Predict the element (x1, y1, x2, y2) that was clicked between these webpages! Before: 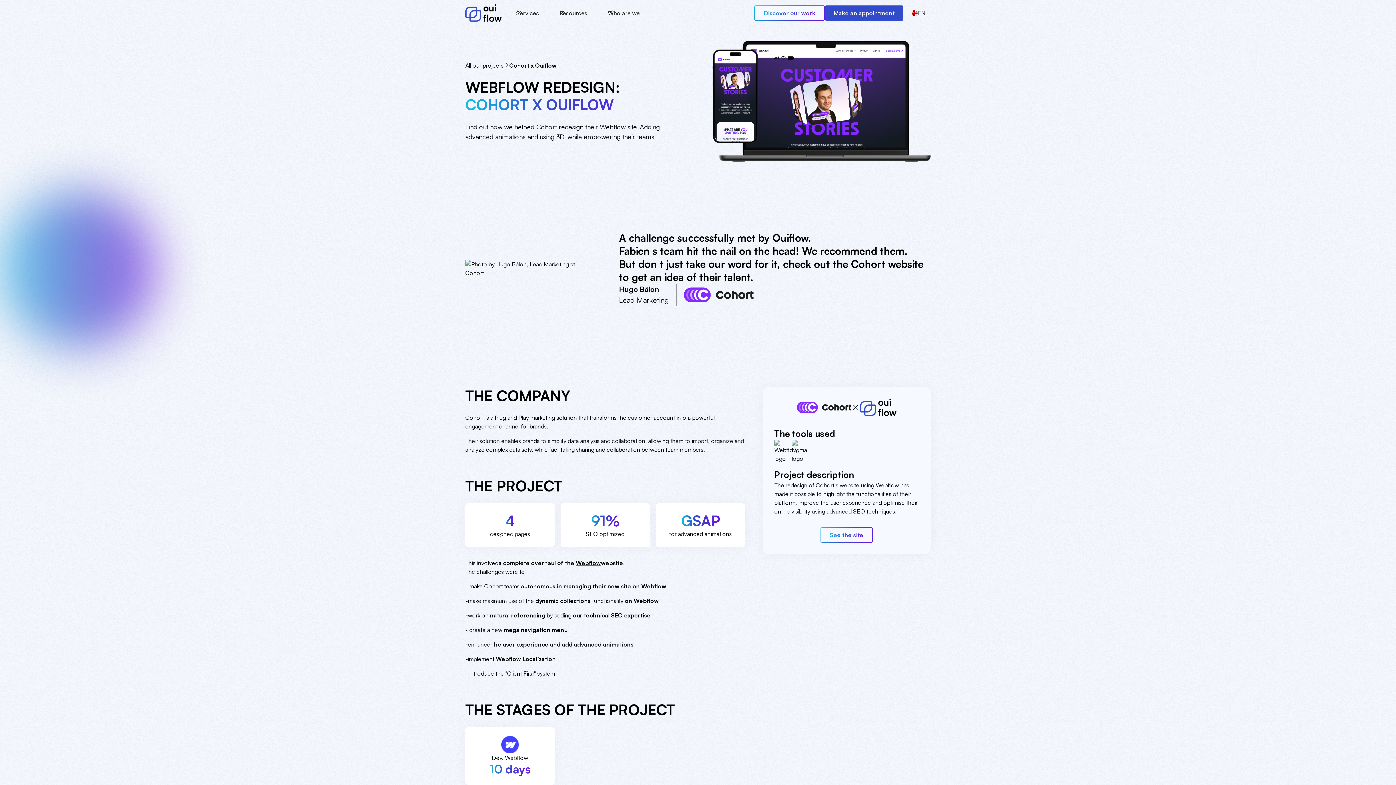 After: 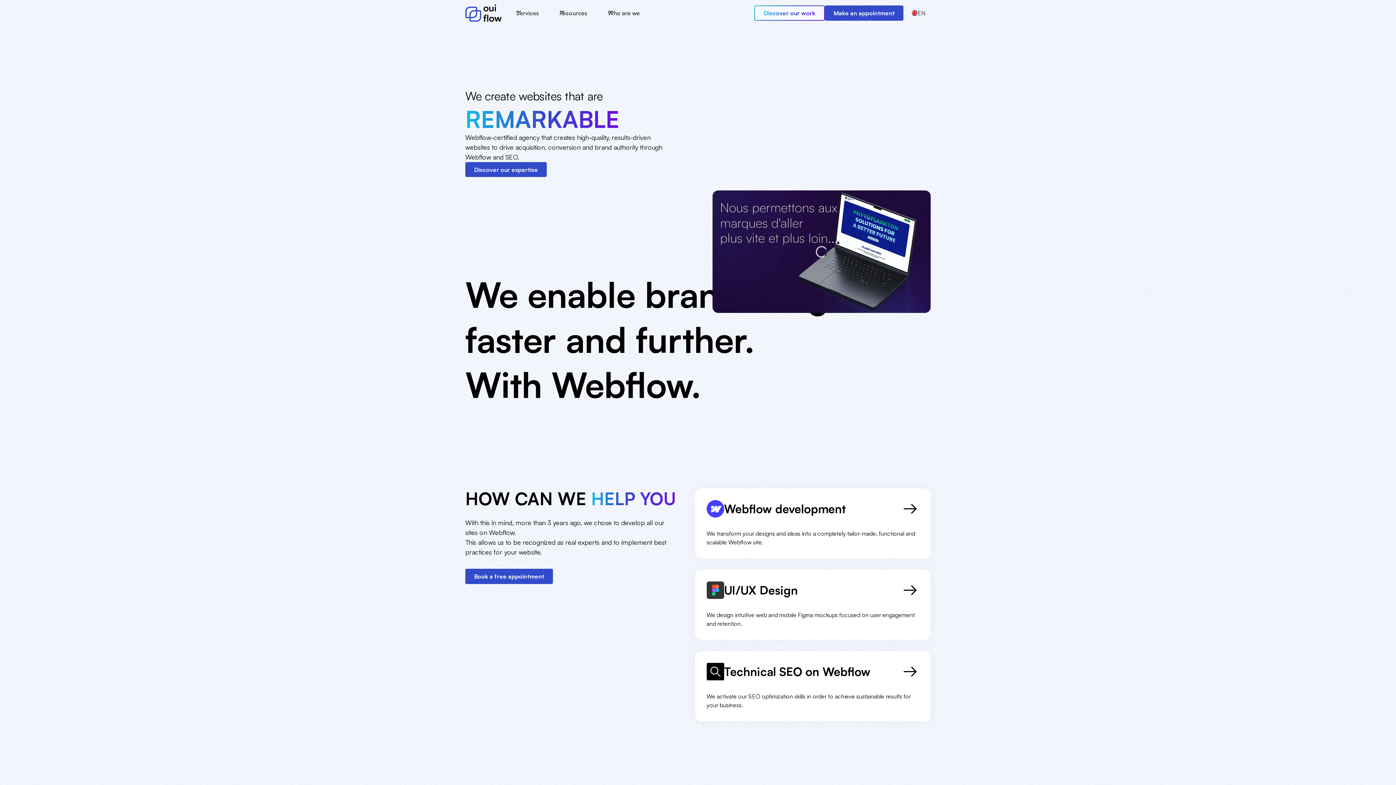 Action: bbox: (465, 4, 501, 21)